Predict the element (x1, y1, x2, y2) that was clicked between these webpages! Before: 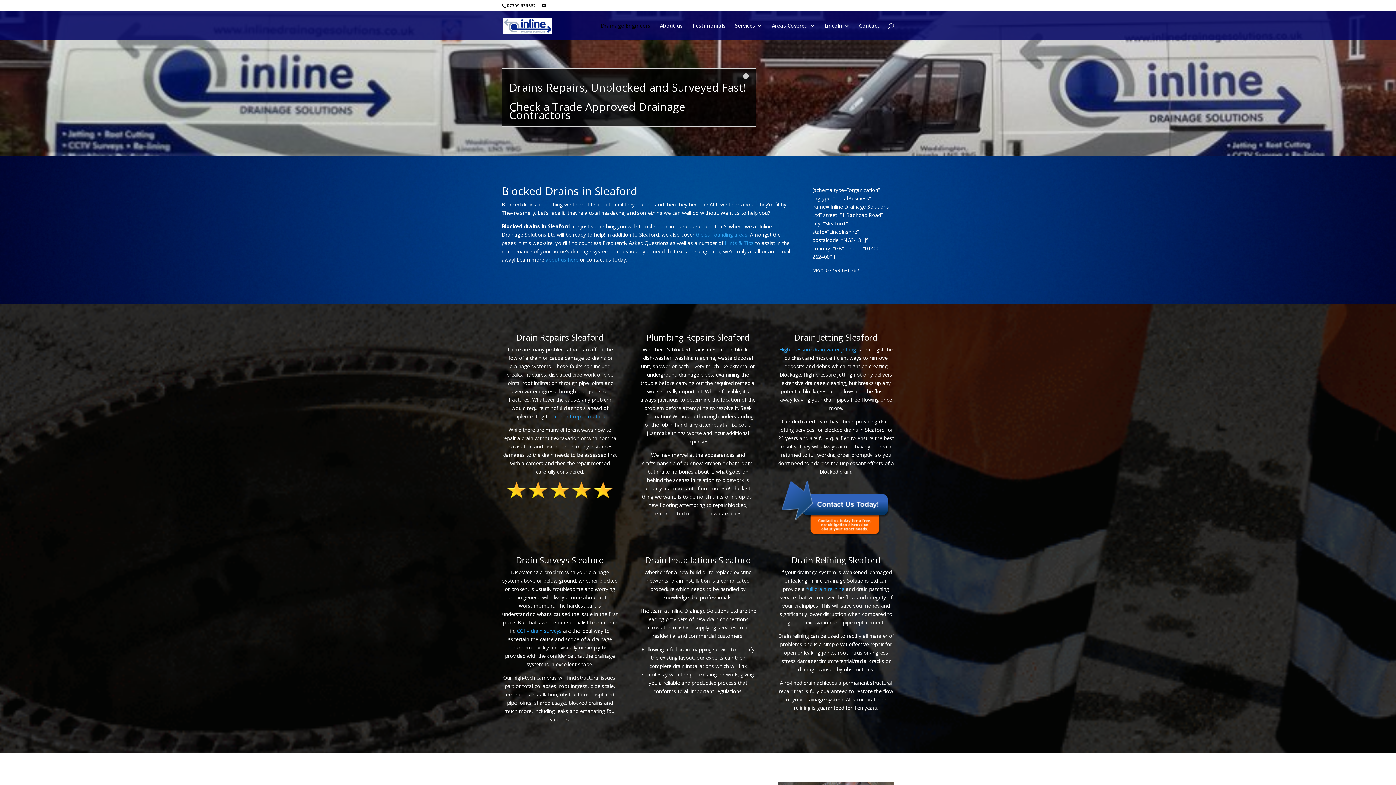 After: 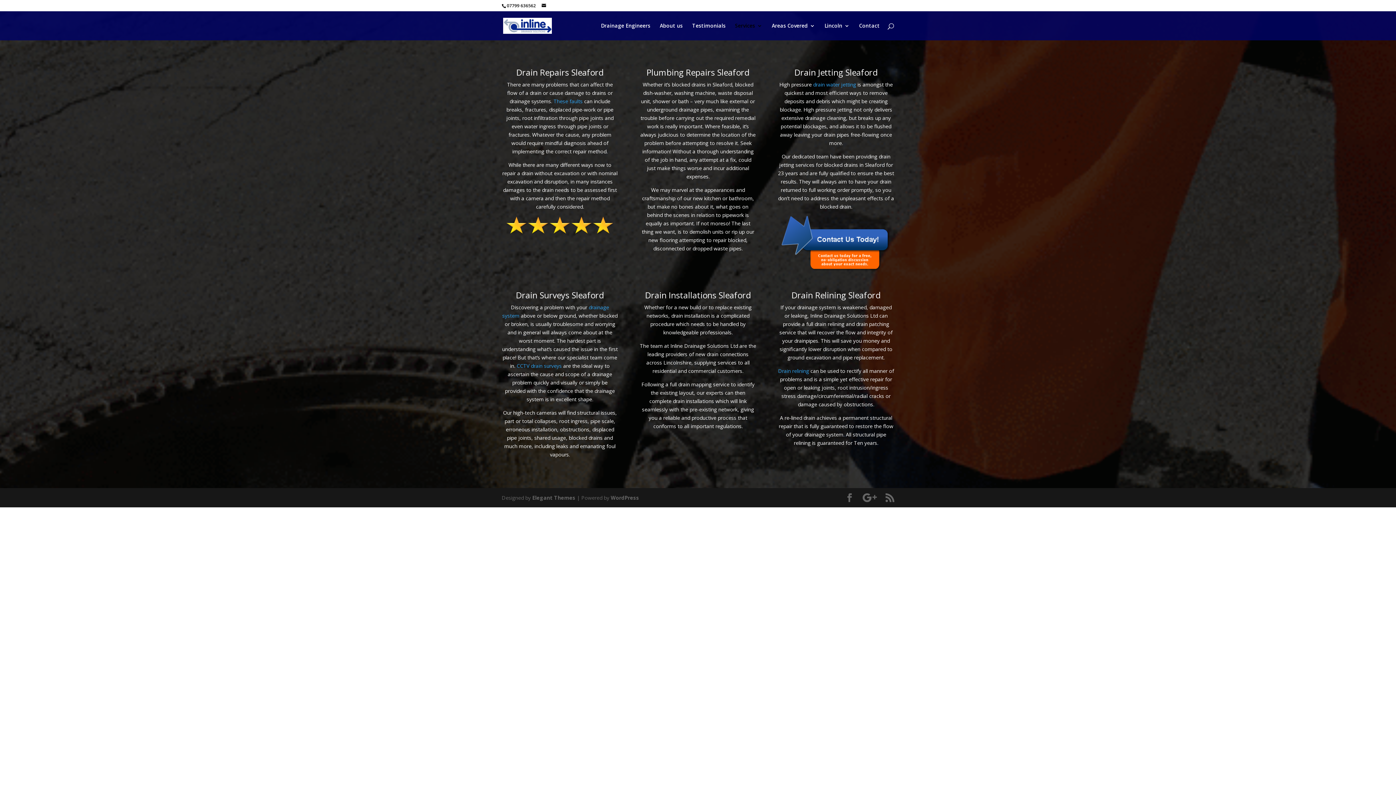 Action: label: Services bbox: (735, 23, 762, 40)